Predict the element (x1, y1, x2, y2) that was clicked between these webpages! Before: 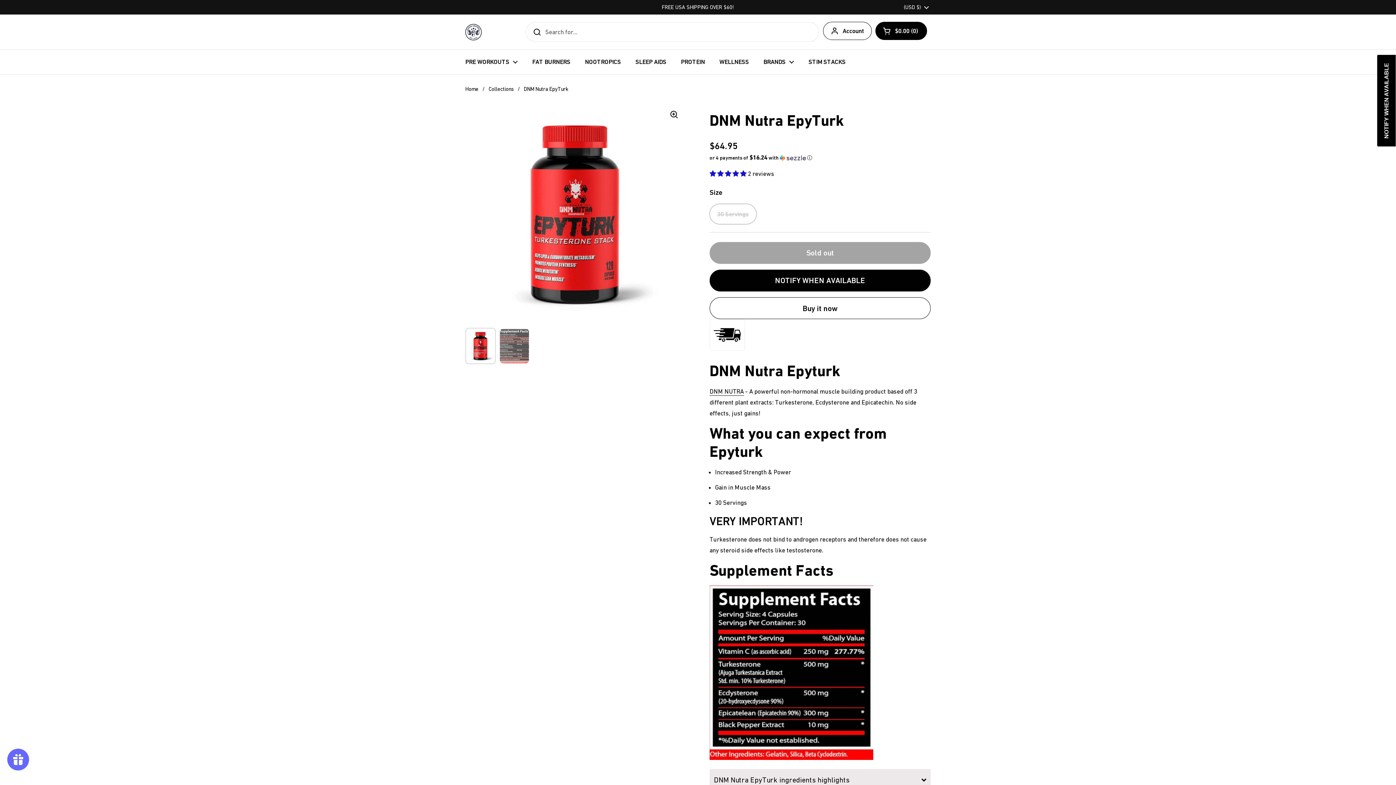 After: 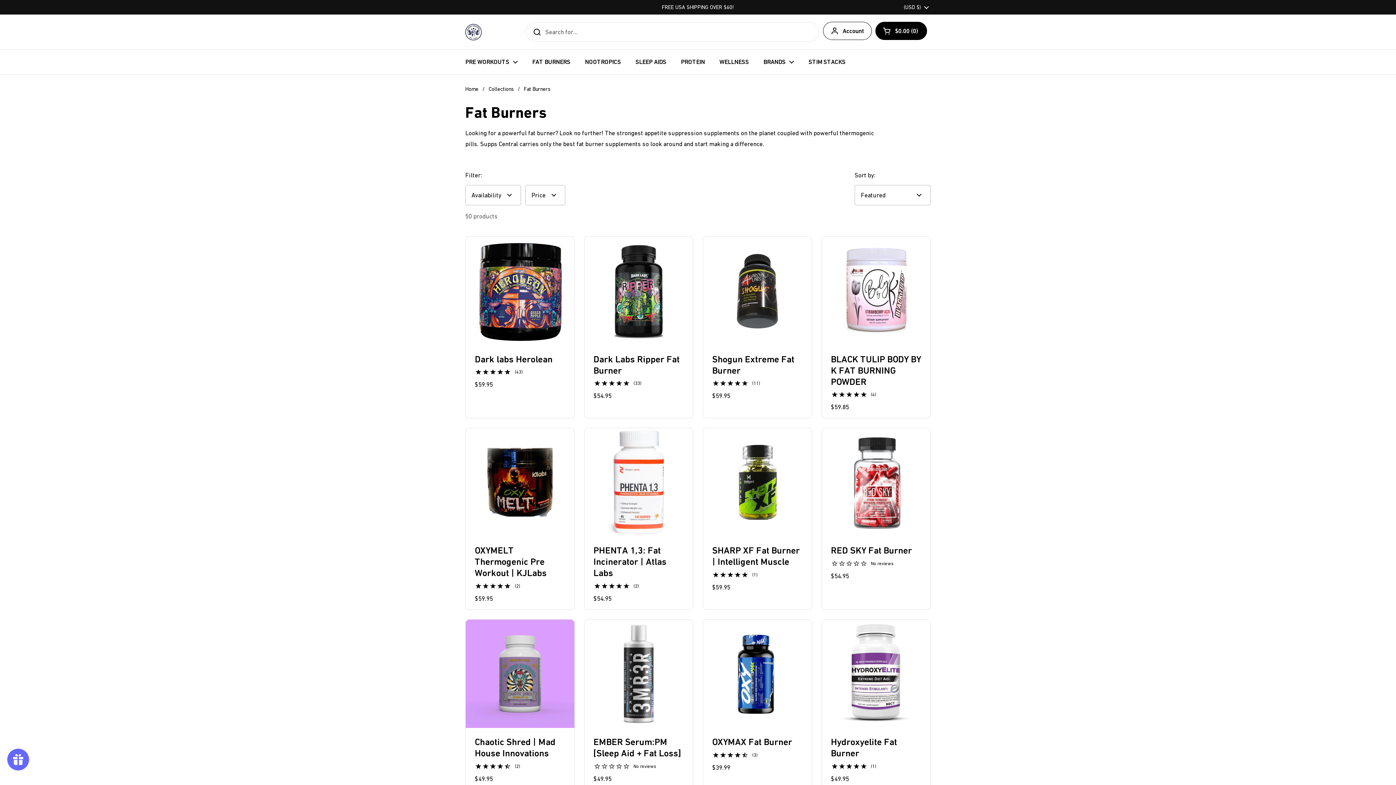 Action: label: FAT BURNERS bbox: (525, 53, 577, 70)